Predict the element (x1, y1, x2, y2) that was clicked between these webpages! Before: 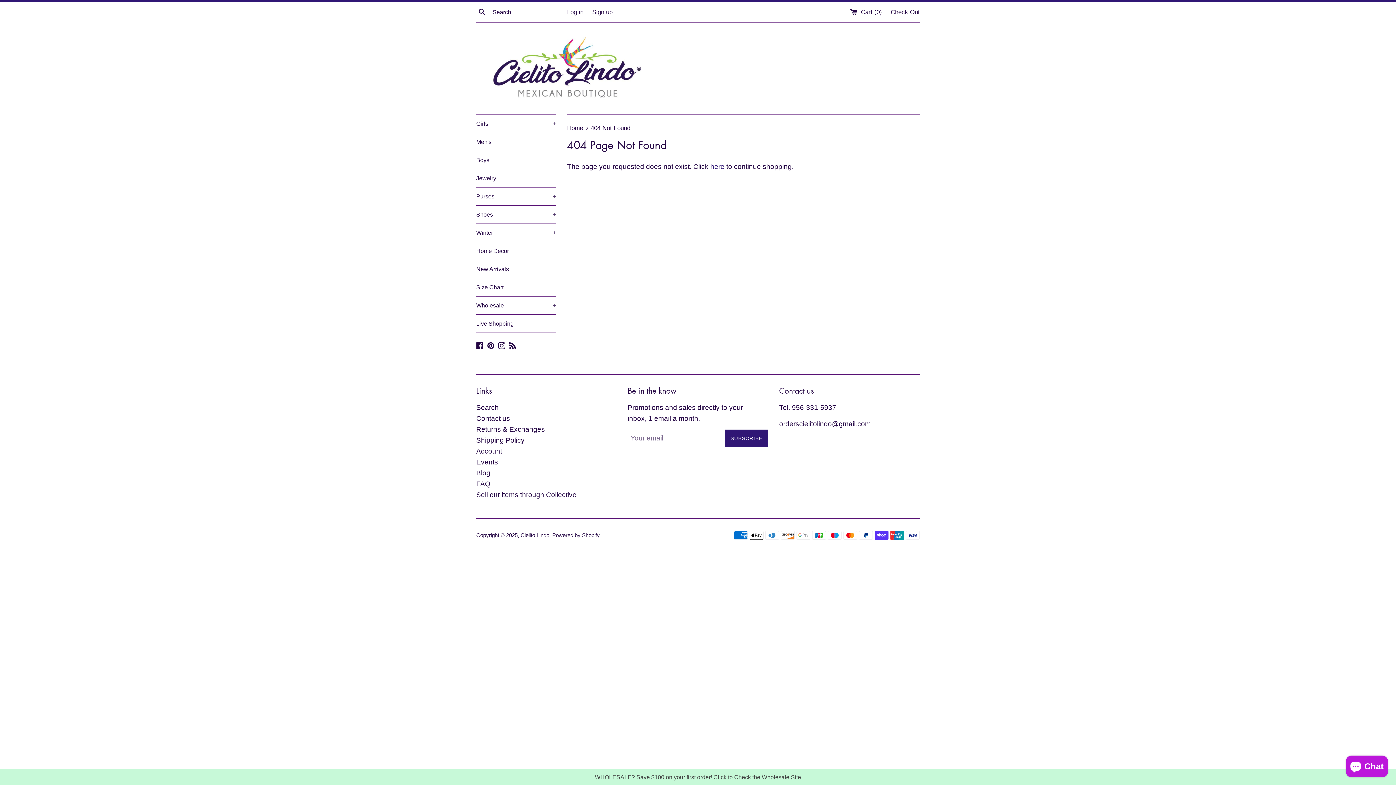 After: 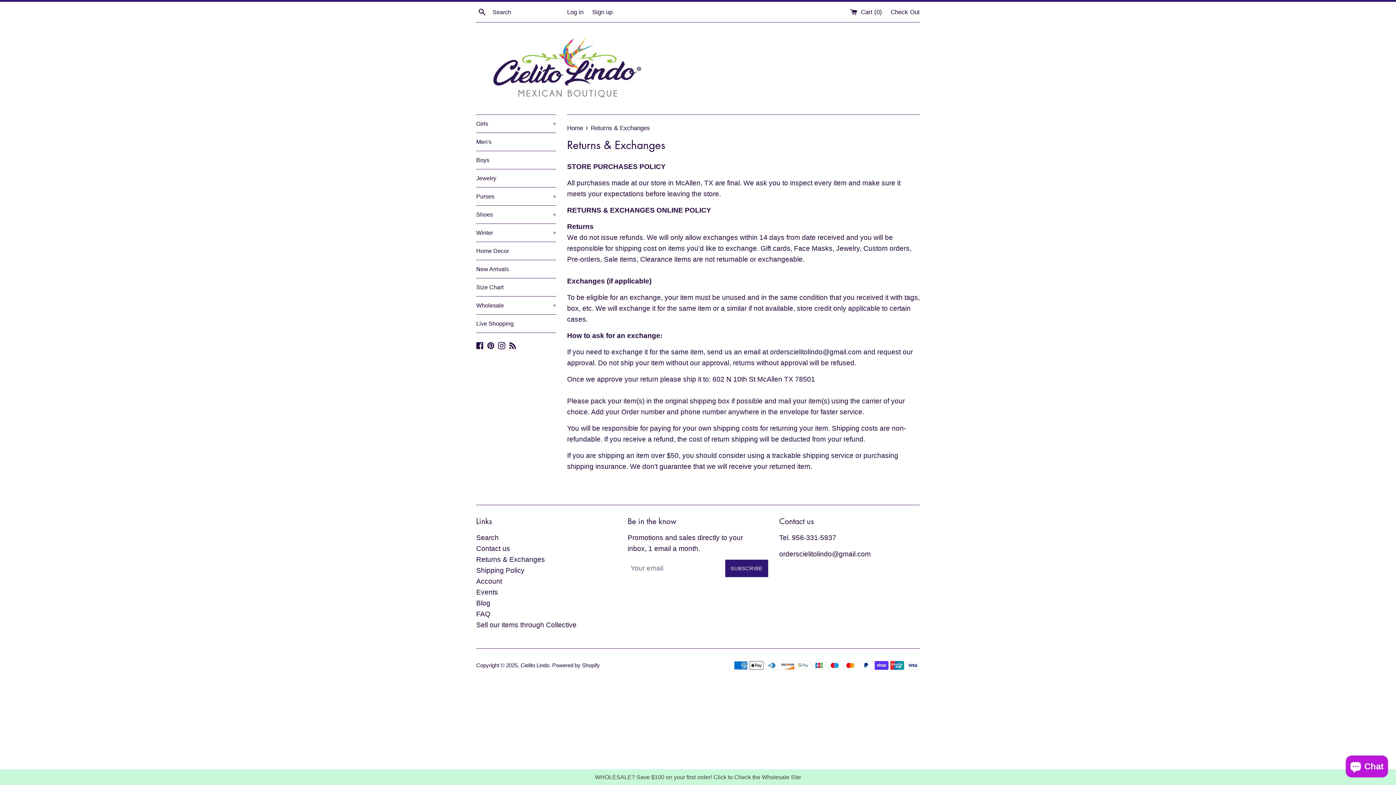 Action: bbox: (476, 425, 545, 433) label: Returns & Exchanges